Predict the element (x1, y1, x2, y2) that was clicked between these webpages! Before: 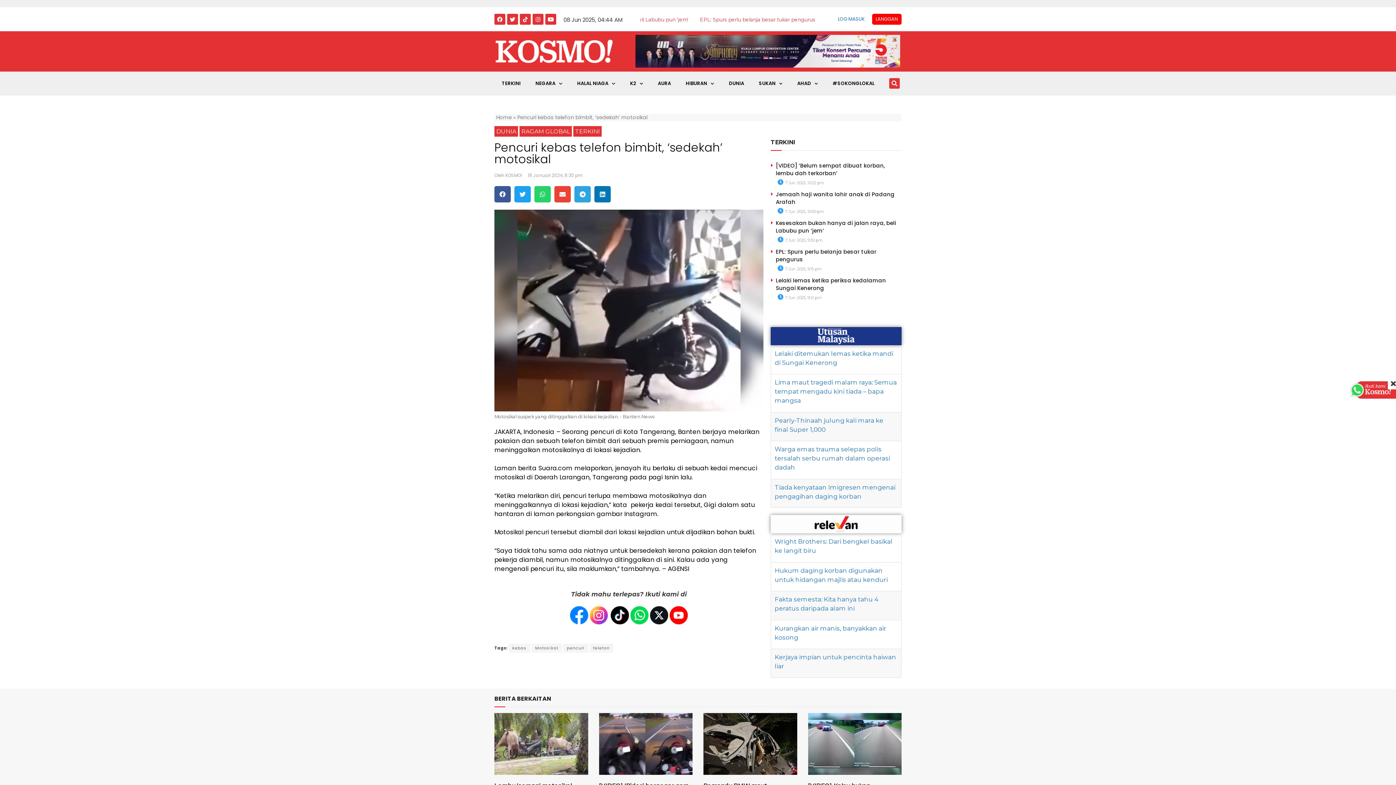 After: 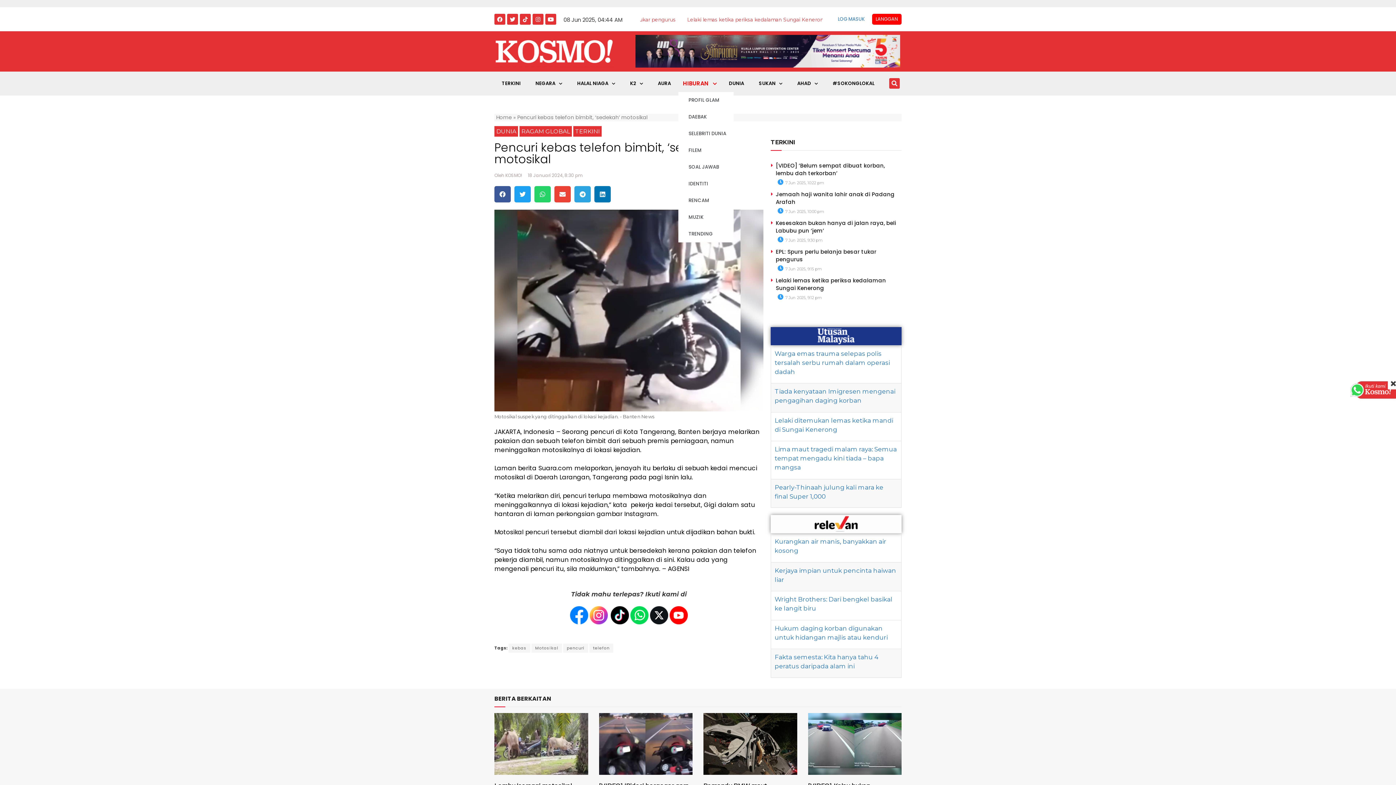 Action: bbox: (678, 75, 721, 92) label: HIBURAN